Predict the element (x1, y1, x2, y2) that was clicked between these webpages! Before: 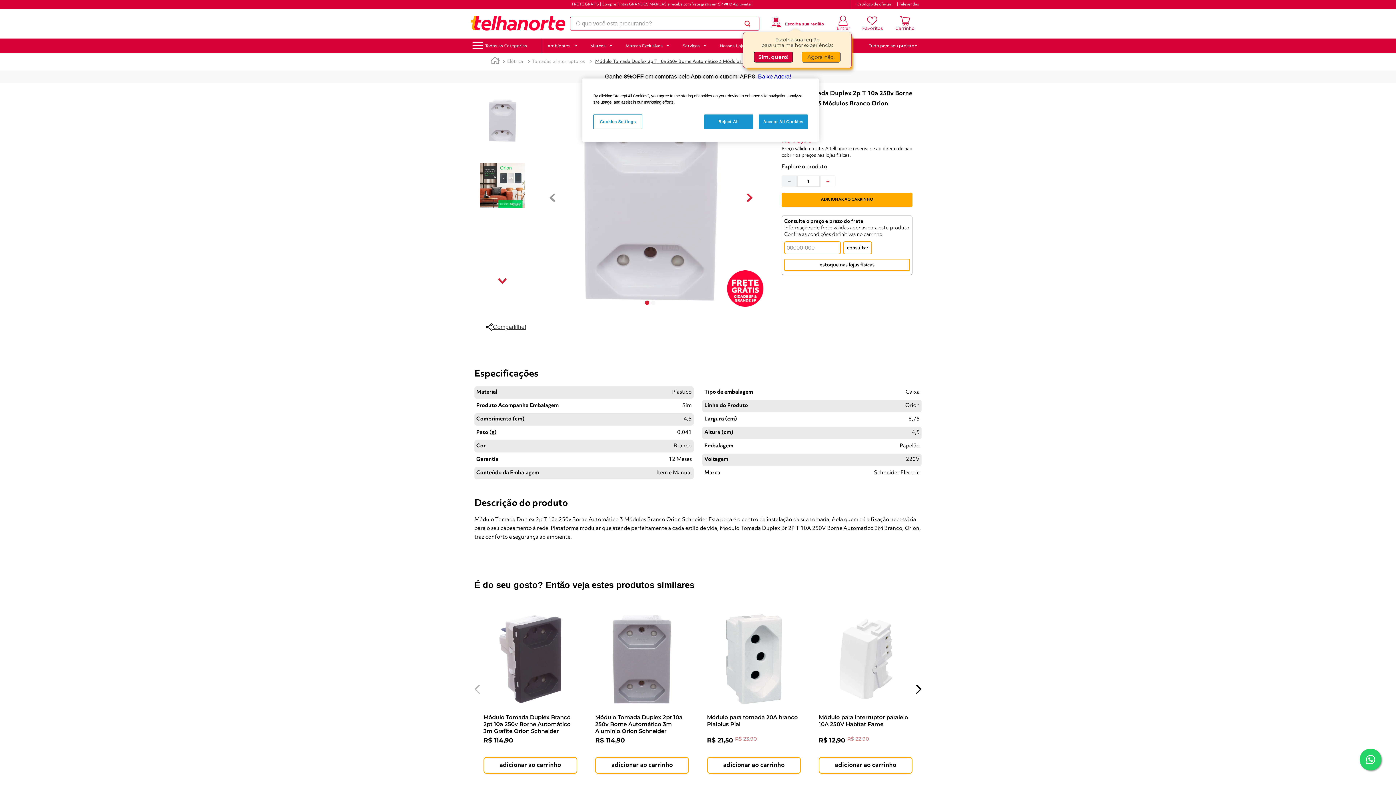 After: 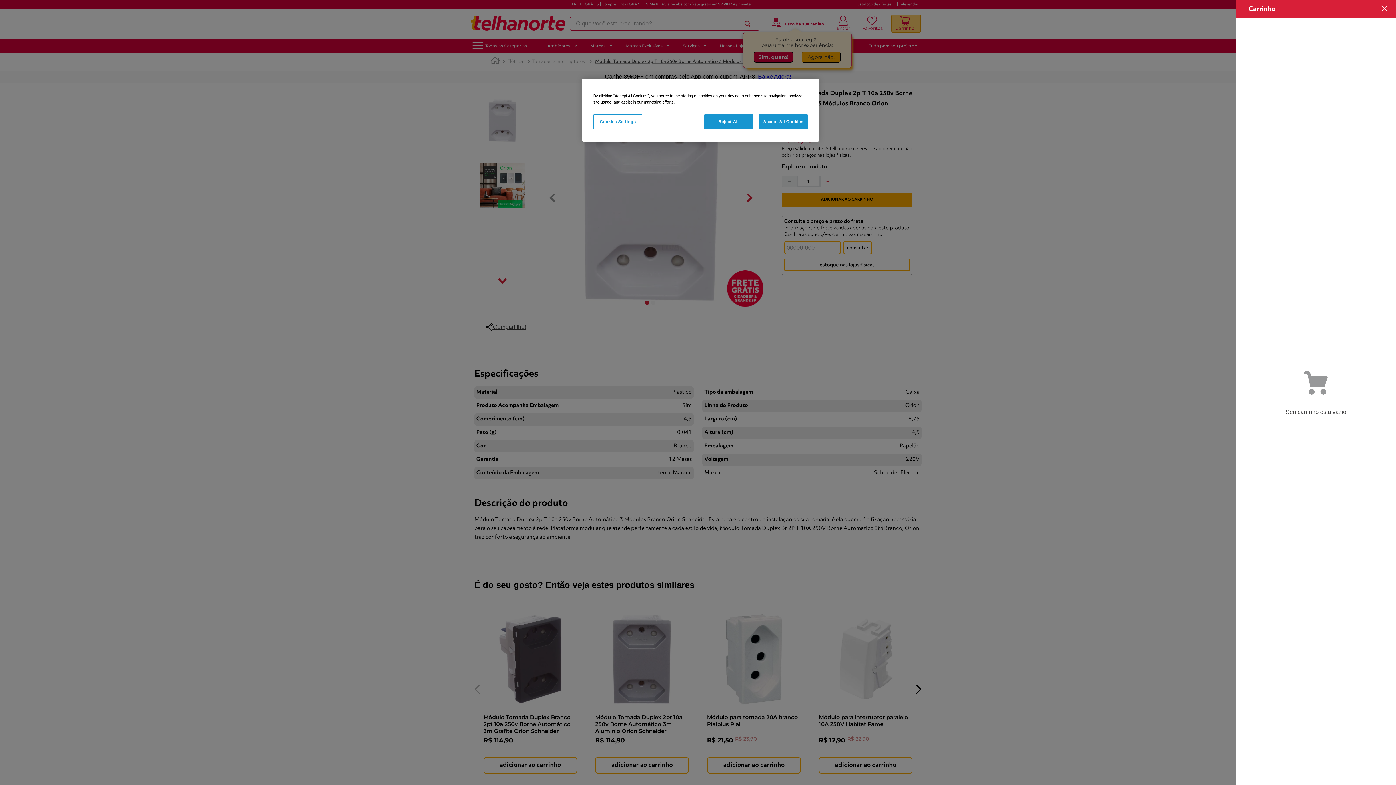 Action: label: Carrinho bbox: (891, 14, 921, 32)